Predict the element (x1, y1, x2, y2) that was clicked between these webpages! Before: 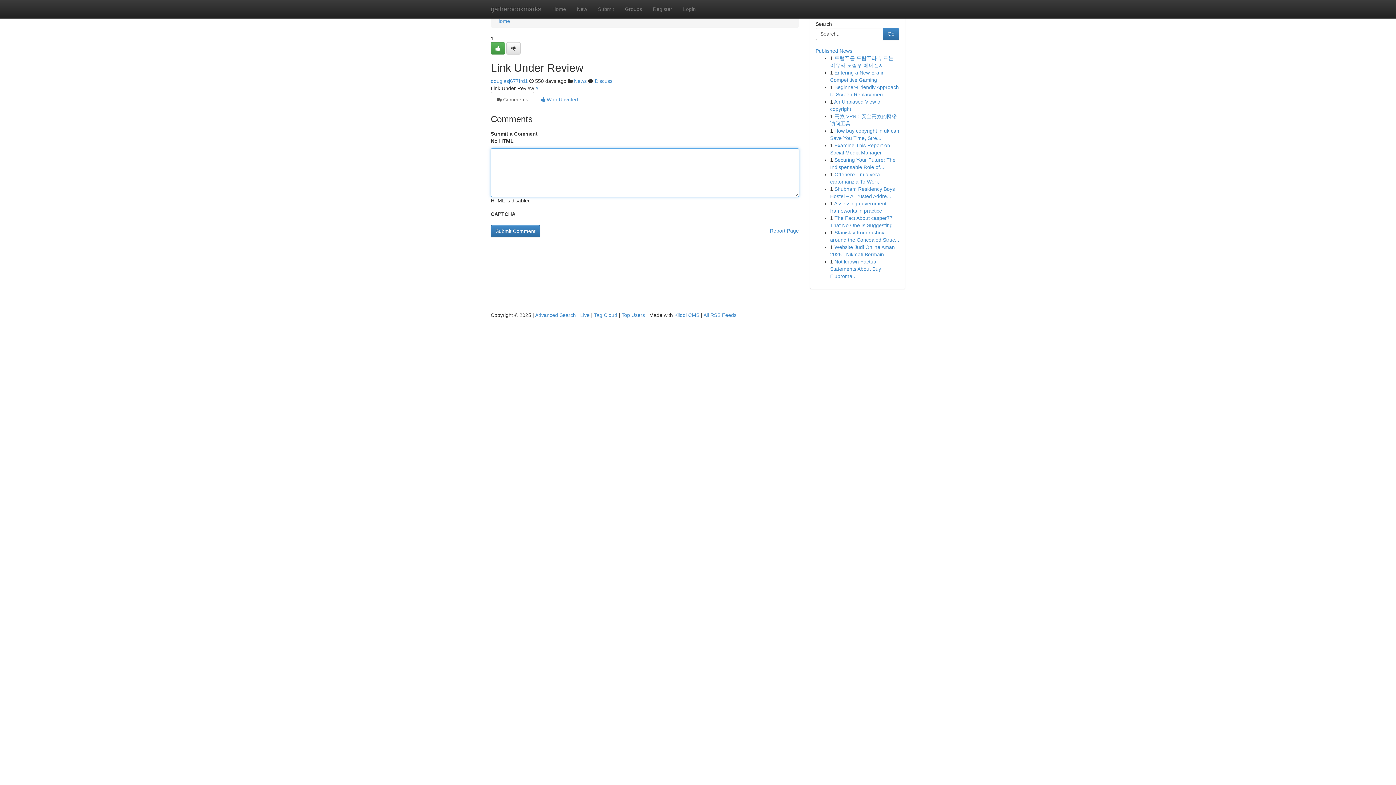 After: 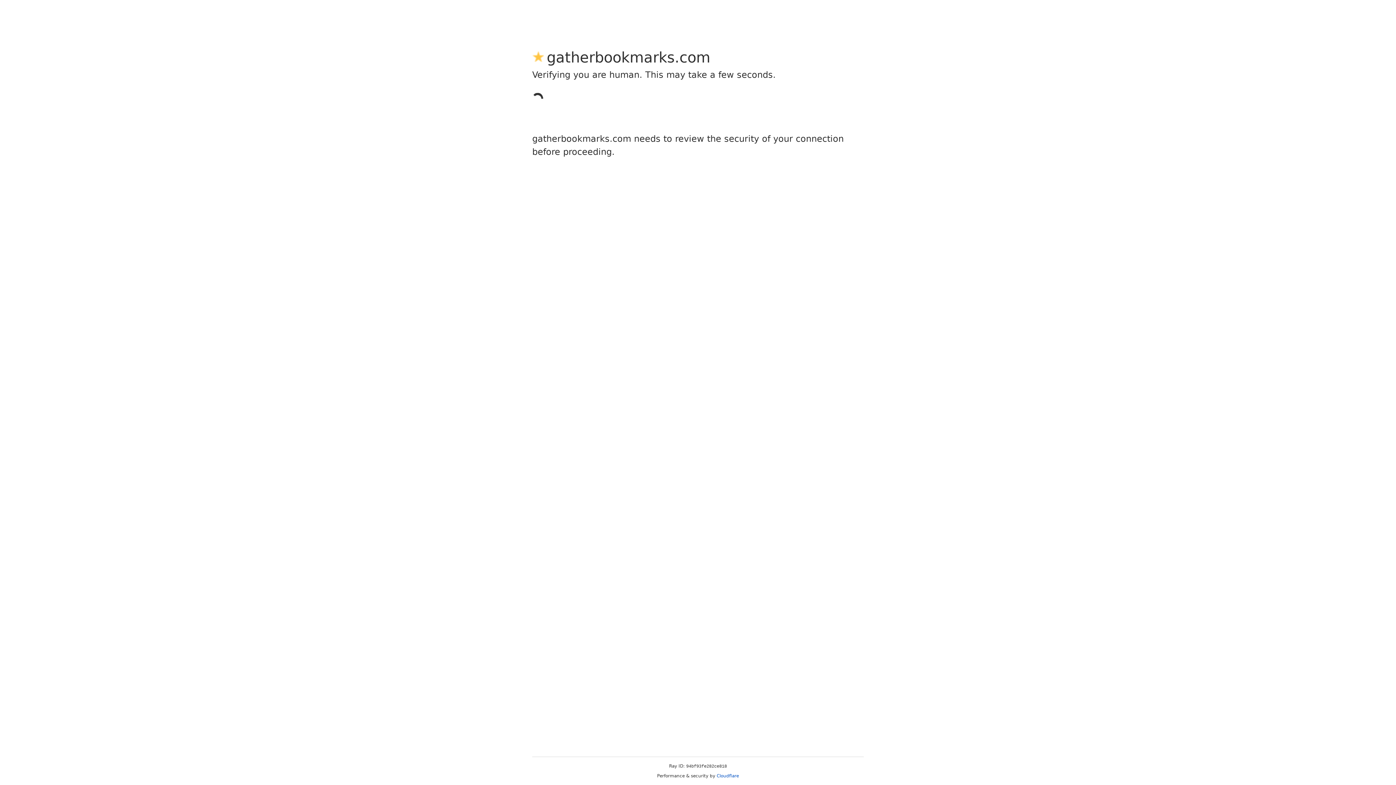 Action: bbox: (506, 42, 520, 54)